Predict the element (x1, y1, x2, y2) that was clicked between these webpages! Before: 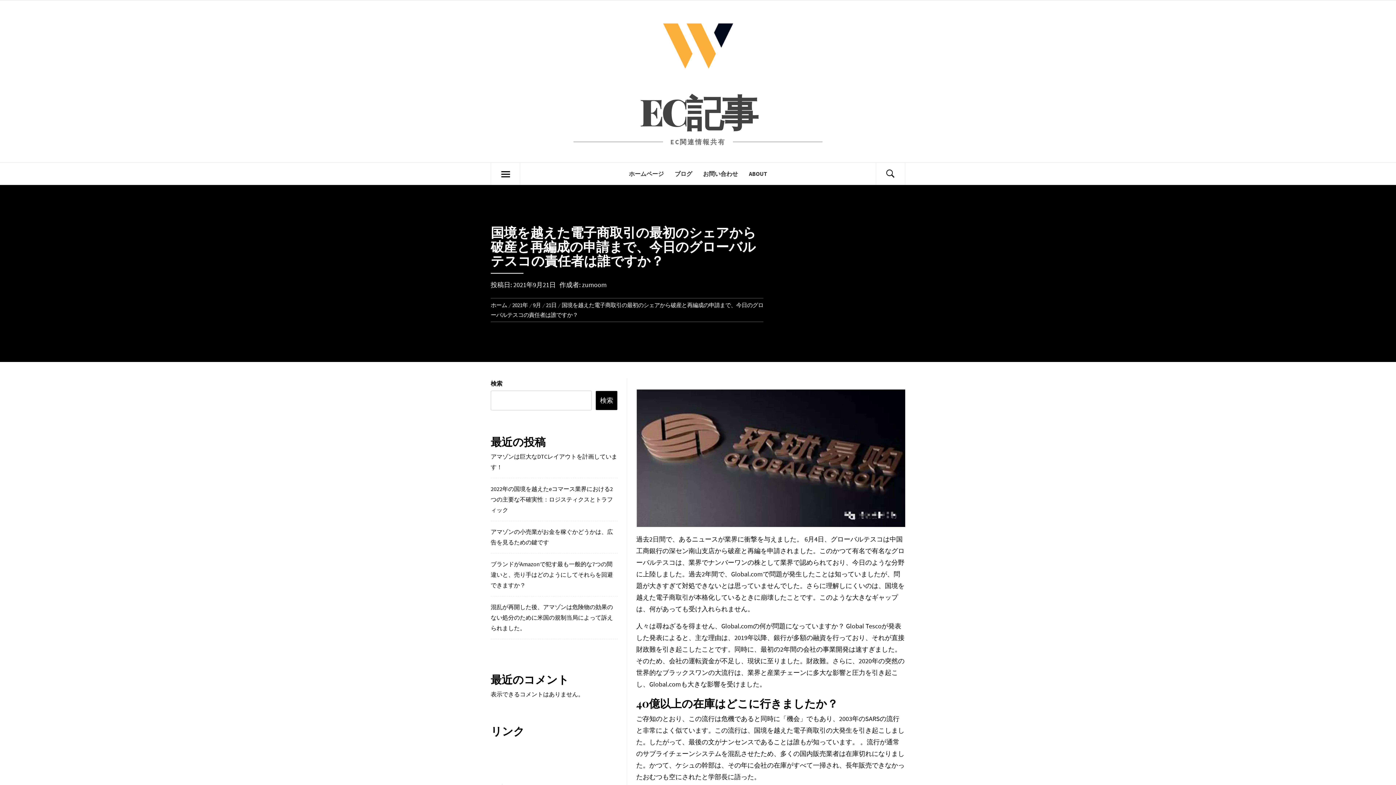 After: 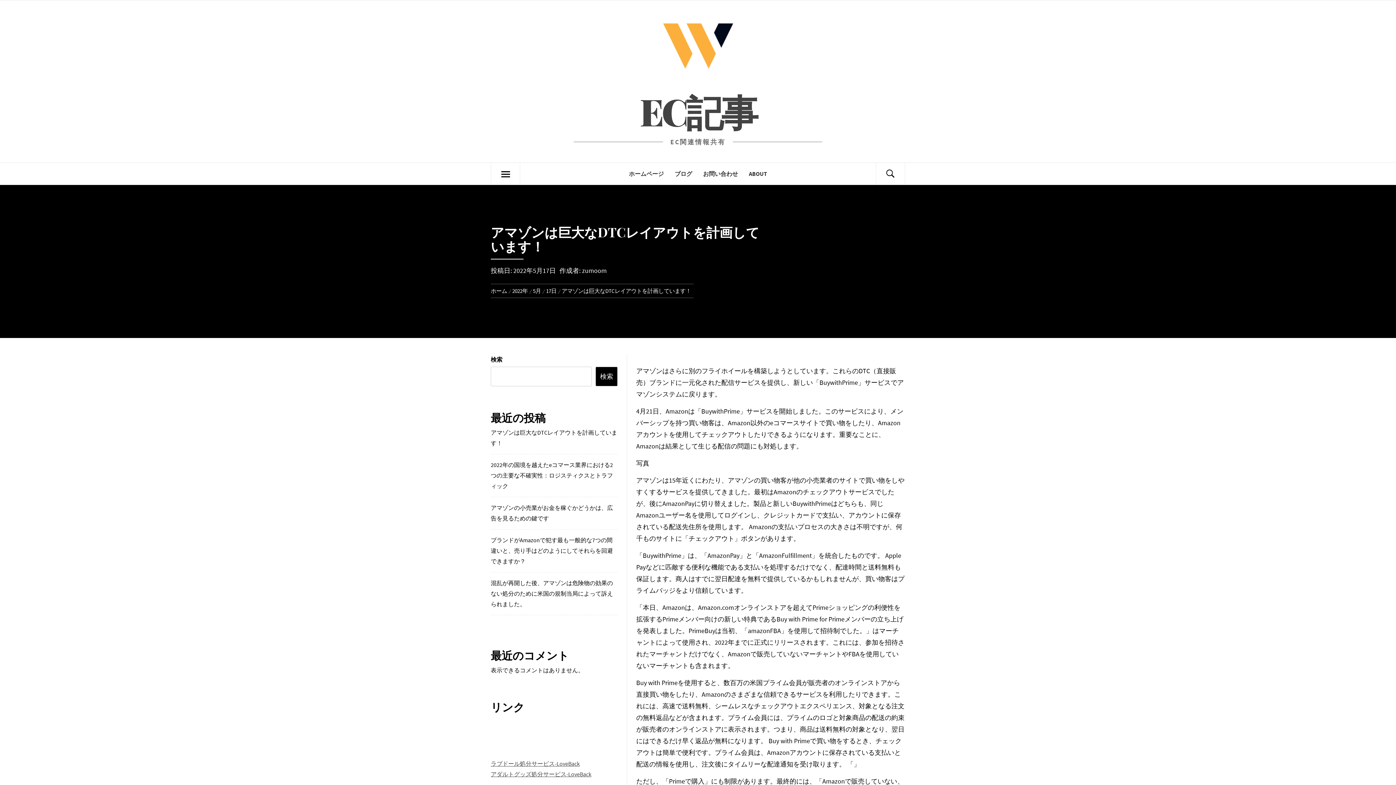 Action: label: アマゾンは巨大なDTCレイアウトを計画しています！ bbox: (489, 451, 617, 472)